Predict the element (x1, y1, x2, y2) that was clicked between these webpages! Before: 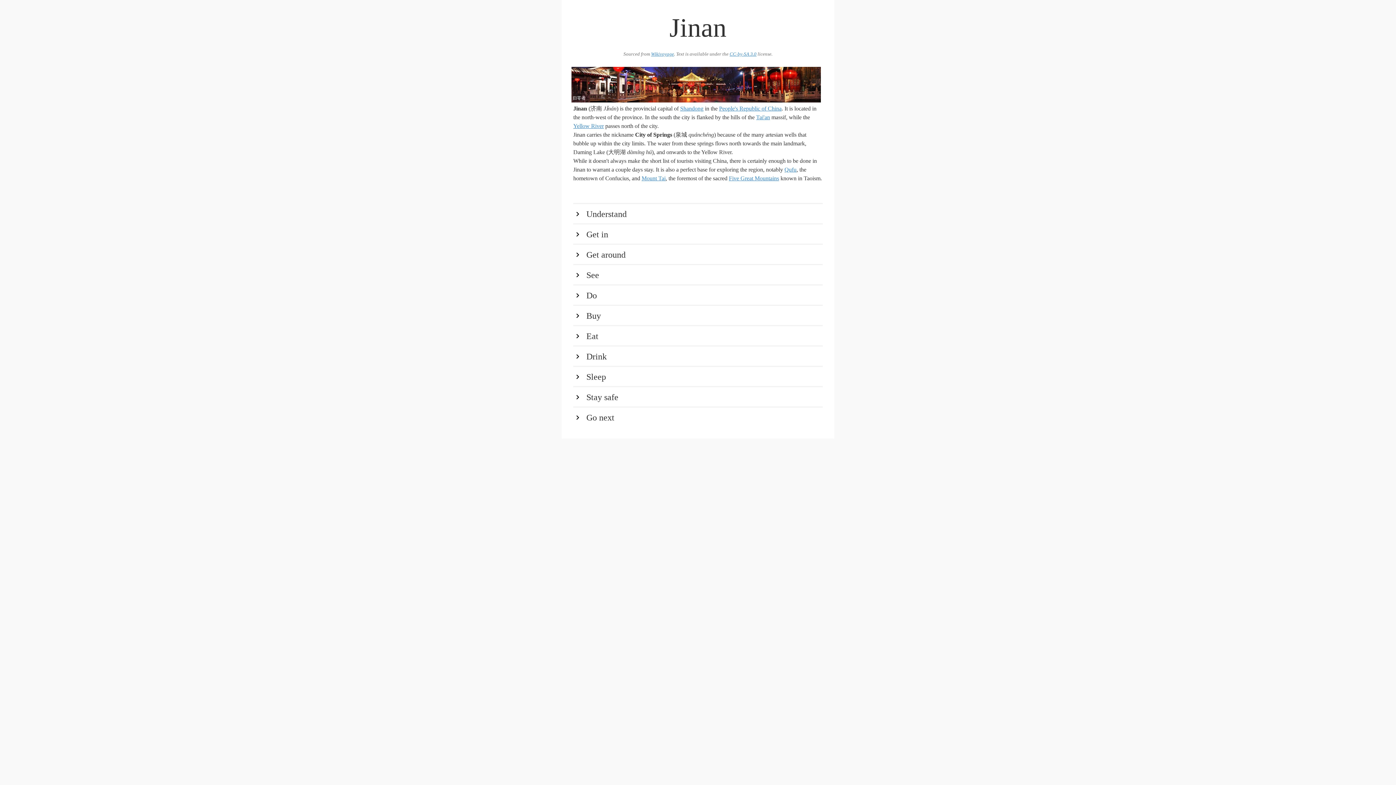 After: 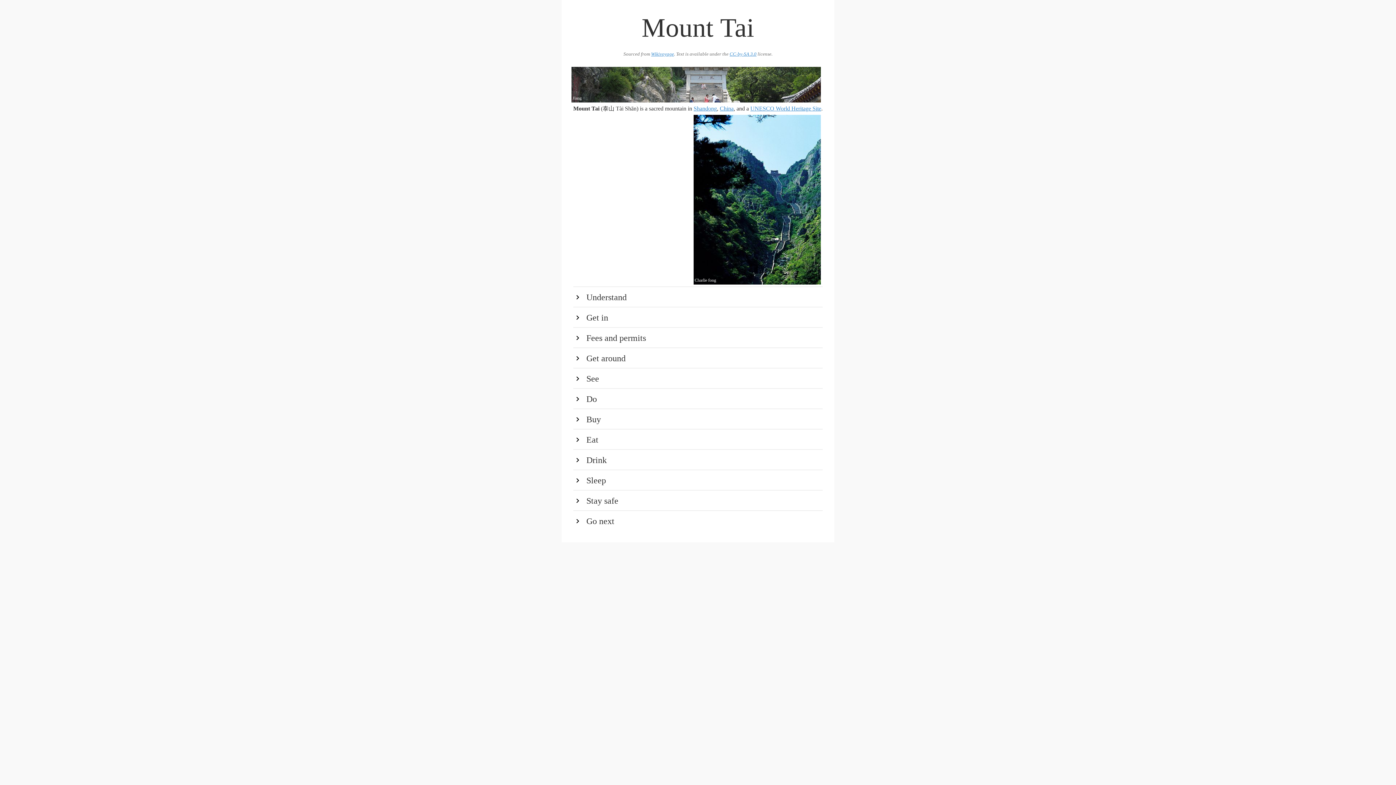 Action: label: Mount Tai bbox: (641, 175, 665, 181)